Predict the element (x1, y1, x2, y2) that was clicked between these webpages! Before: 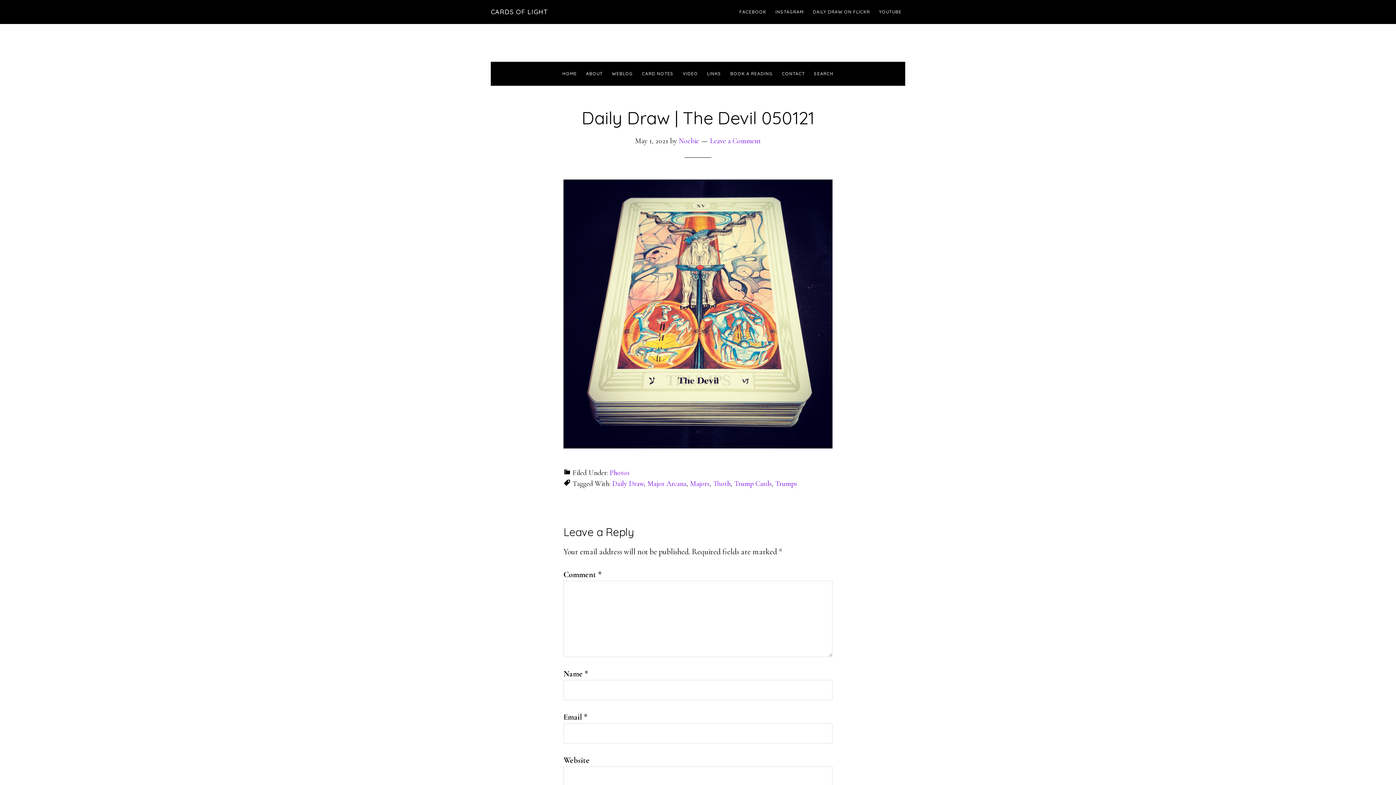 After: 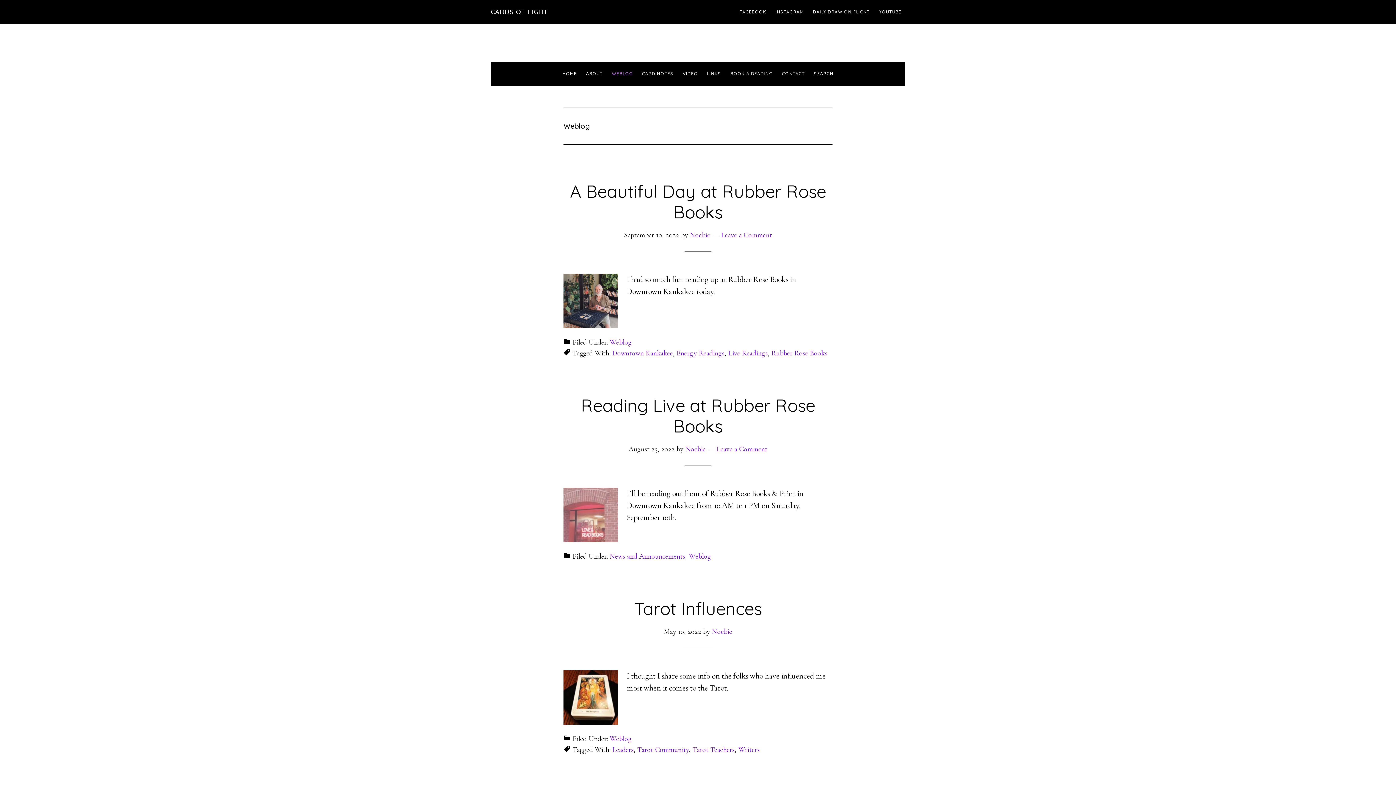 Action: label: WEBLOG bbox: (608, 61, 636, 85)